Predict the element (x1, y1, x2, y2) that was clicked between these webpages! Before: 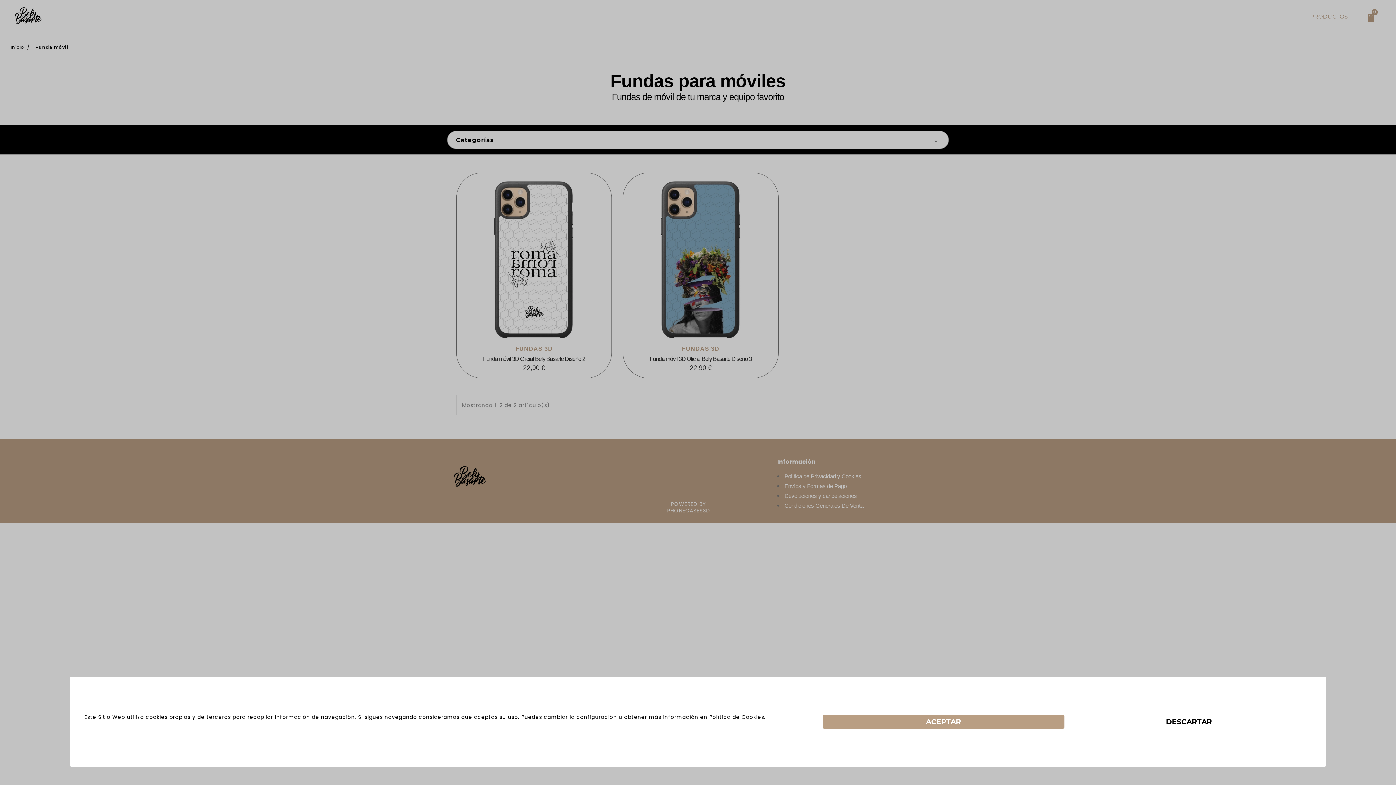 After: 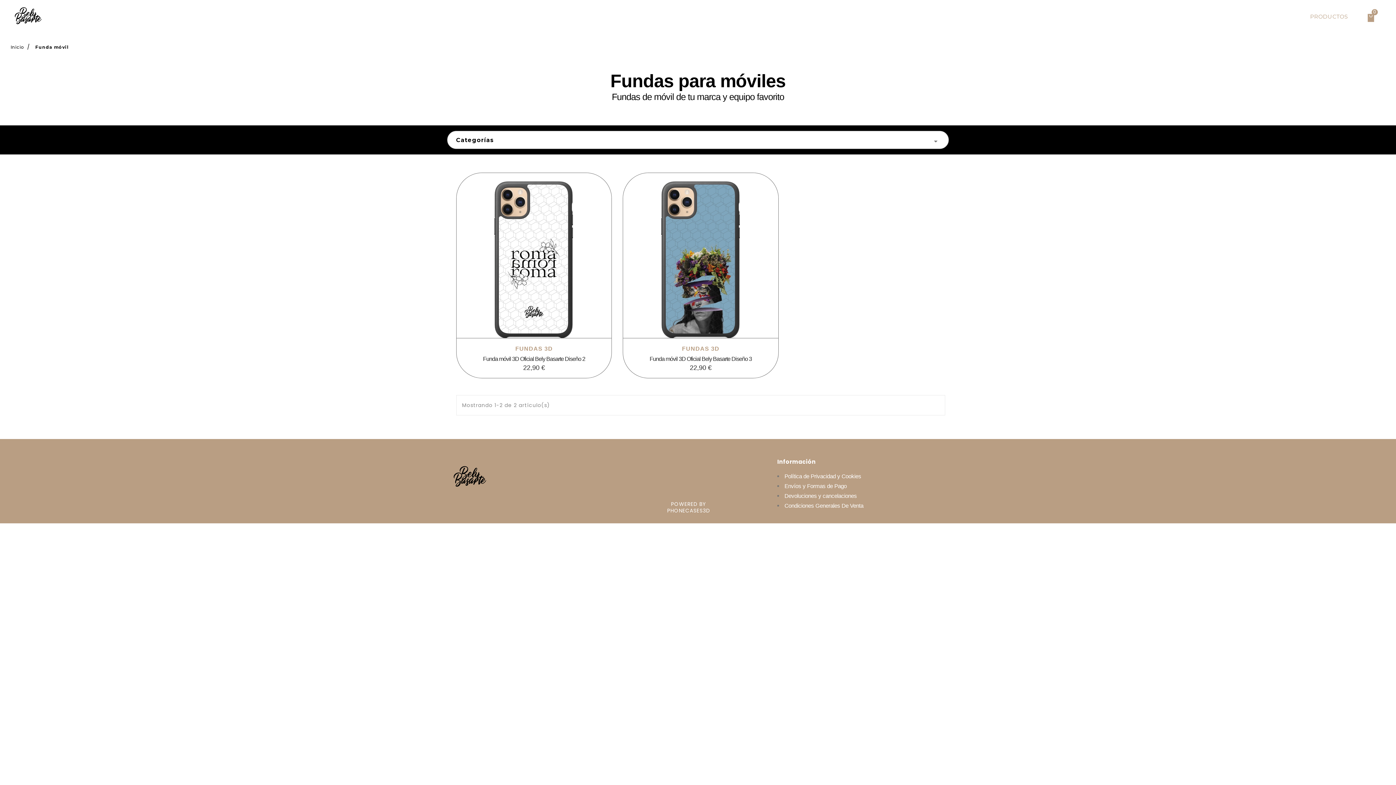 Action: label: DESCARTAR bbox: (1068, 715, 1310, 729)